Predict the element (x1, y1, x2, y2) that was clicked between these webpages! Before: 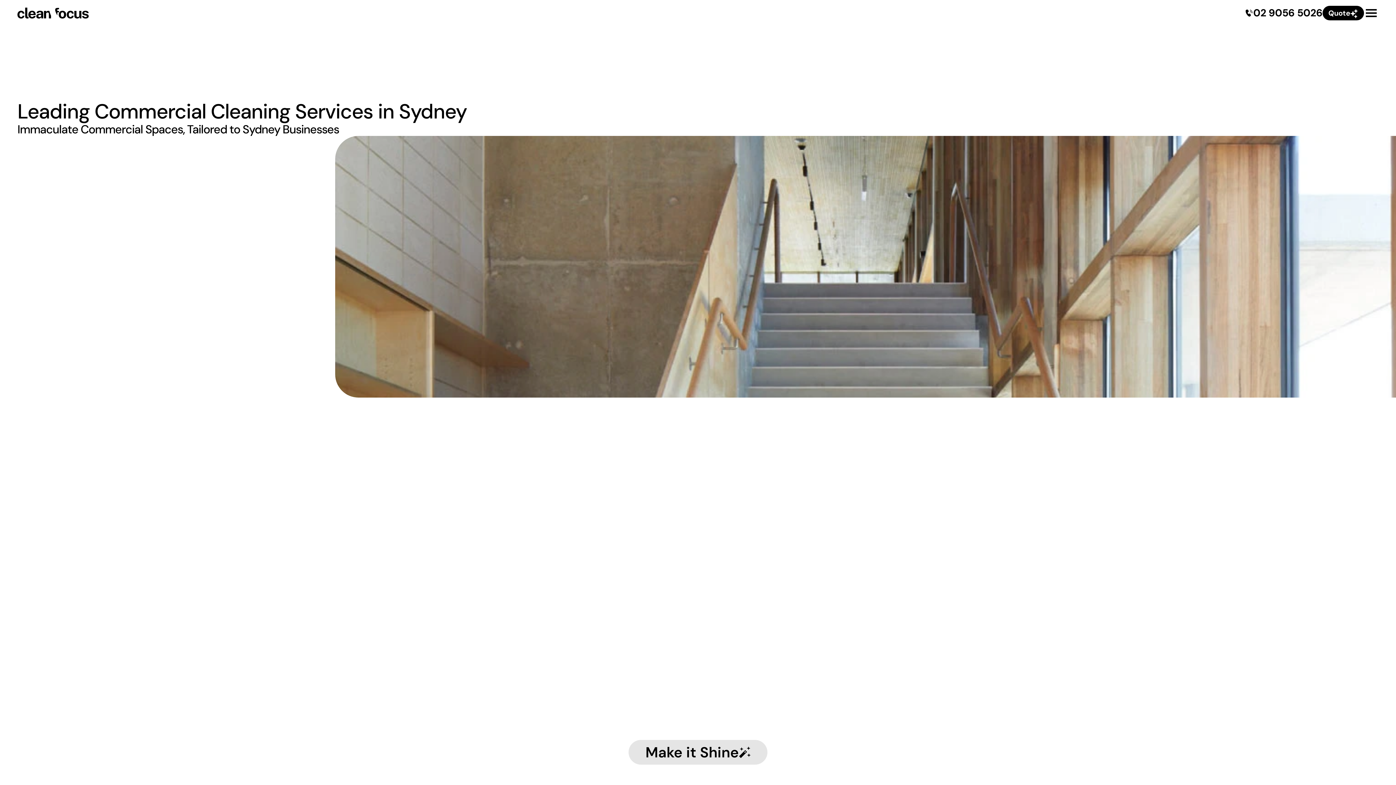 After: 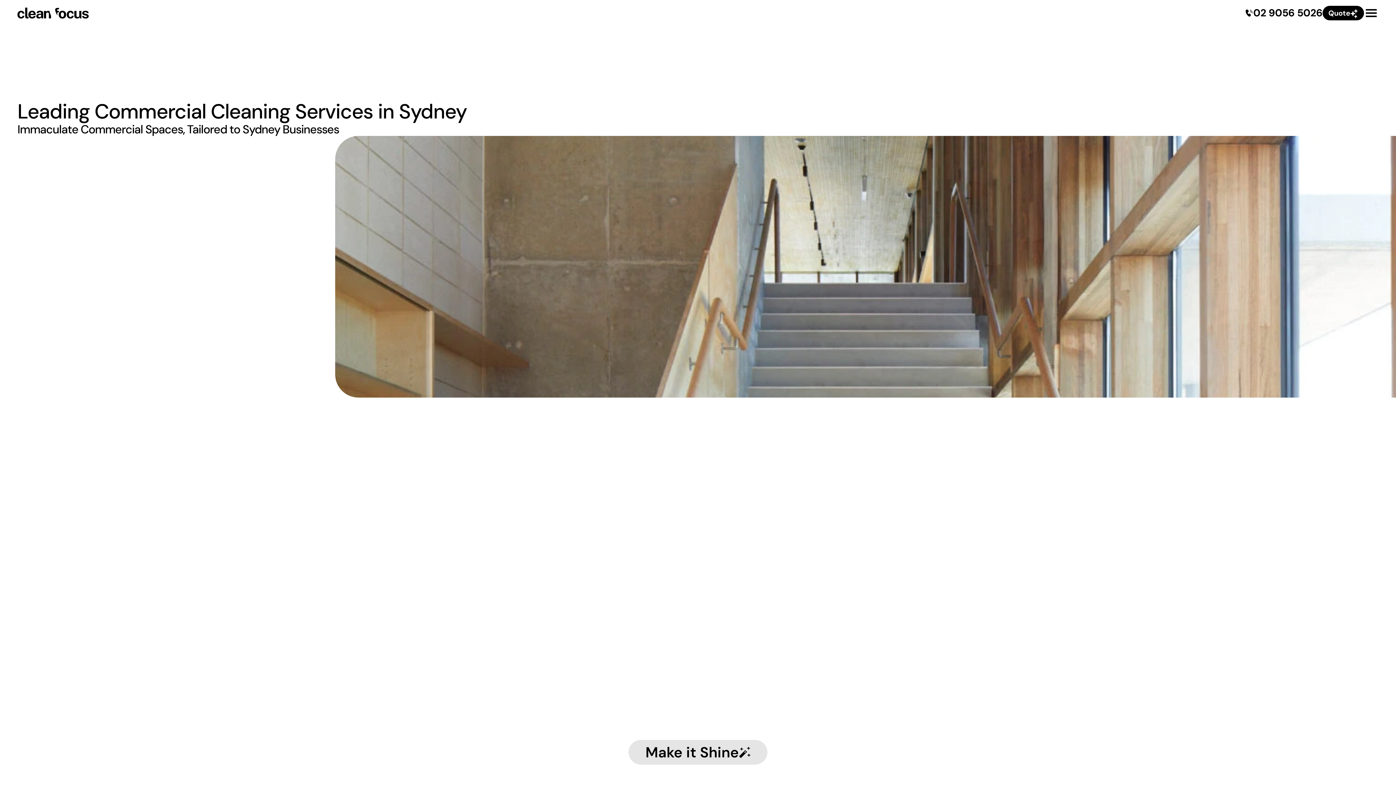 Action: bbox: (1245, 9, 1322, 17) label: 02 9056 5026